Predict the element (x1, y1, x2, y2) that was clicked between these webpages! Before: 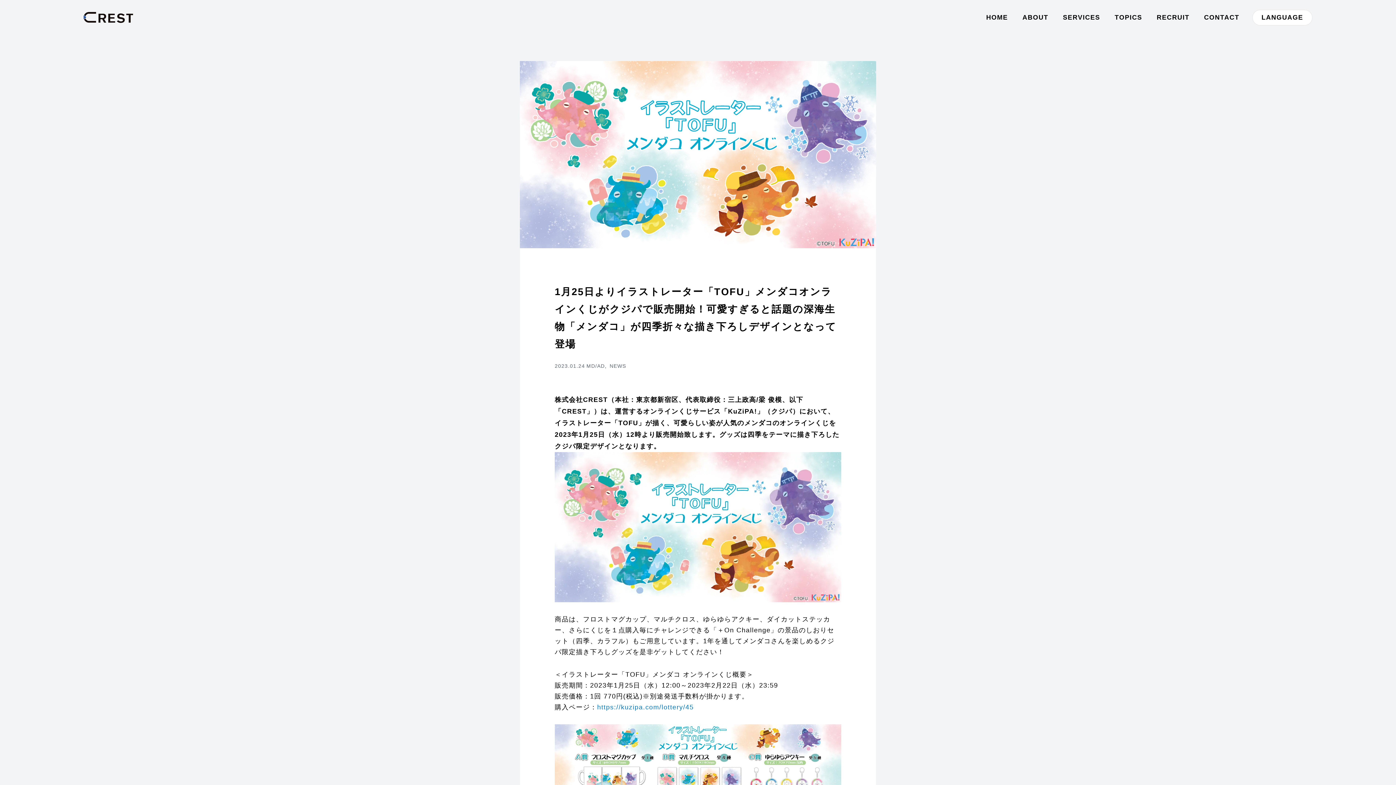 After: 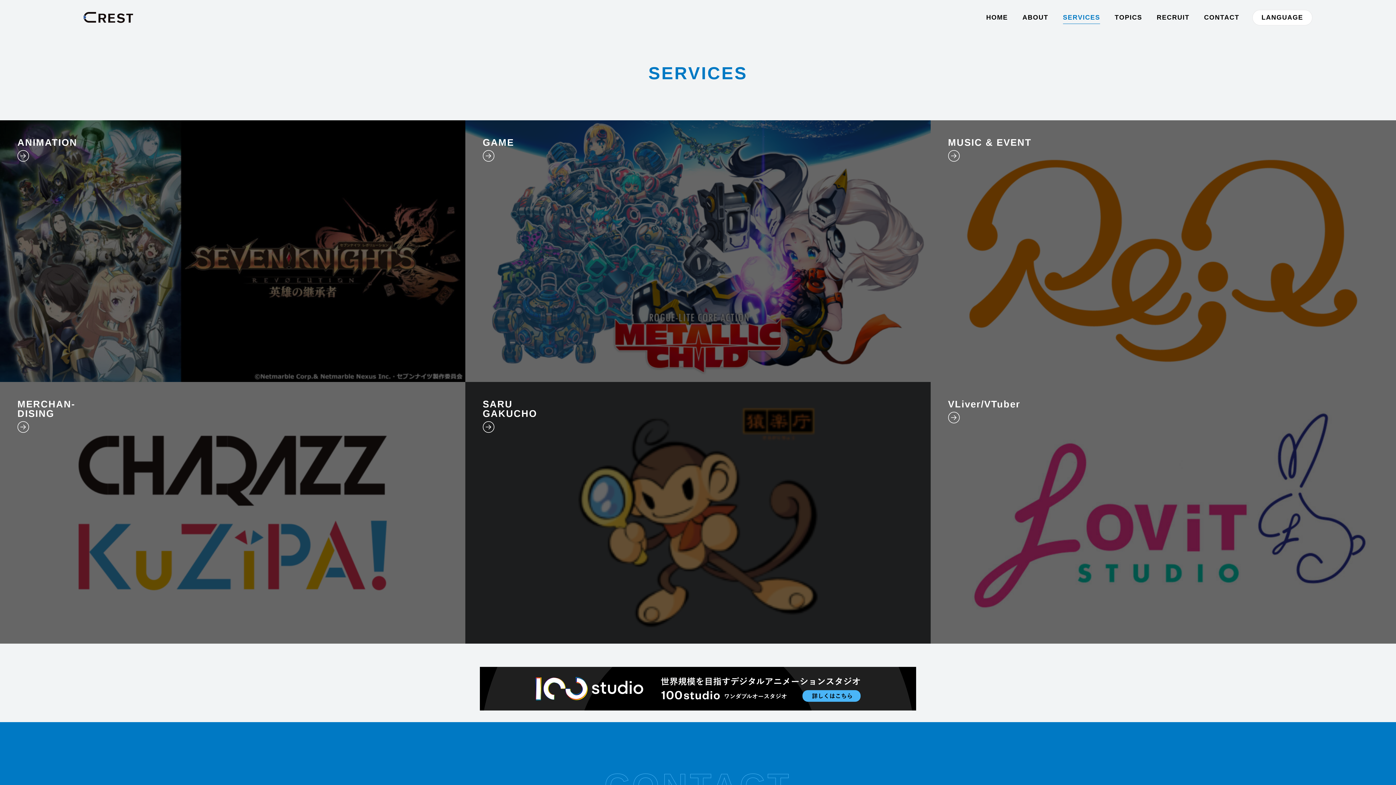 Action: label: SERVICES bbox: (1063, 11, 1100, 23)